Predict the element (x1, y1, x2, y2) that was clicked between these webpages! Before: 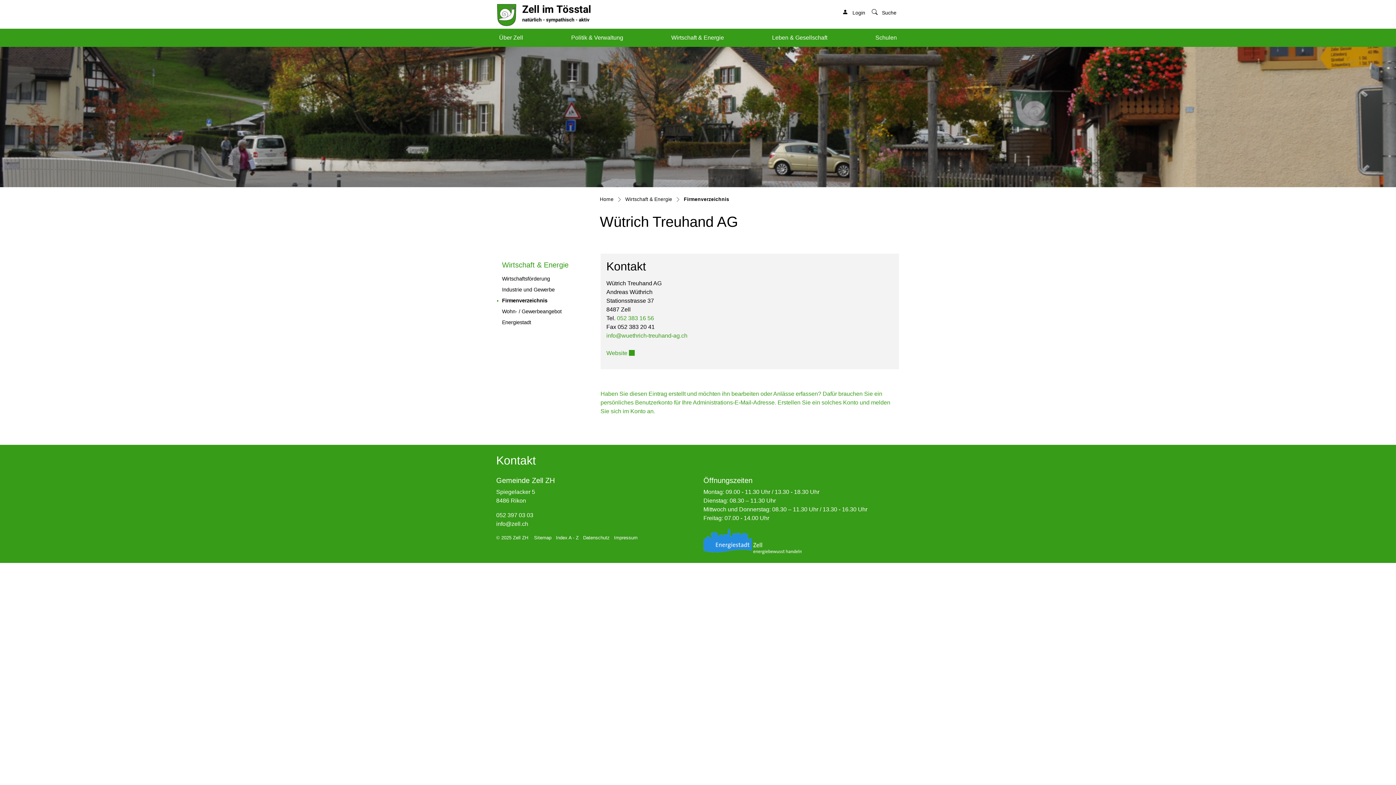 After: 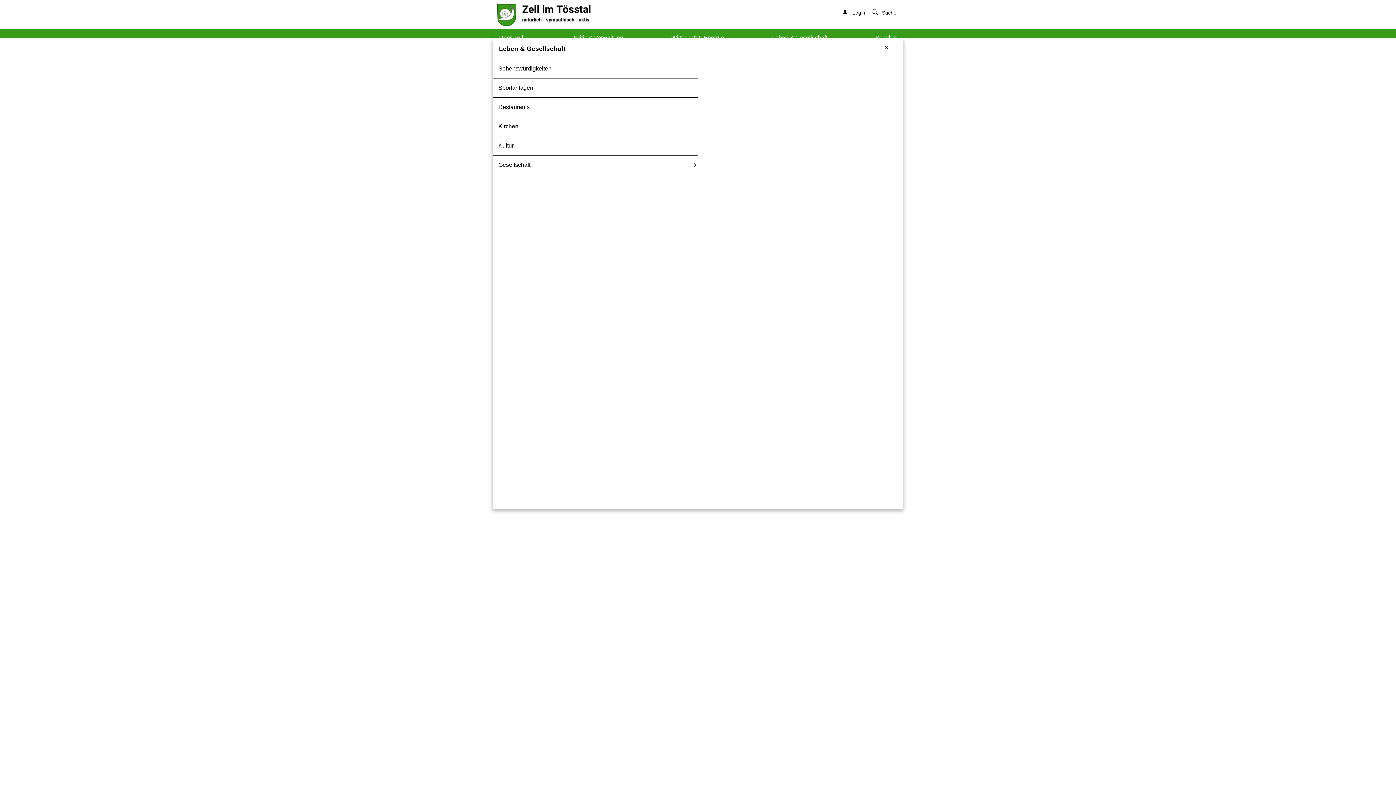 Action: bbox: (766, 34, 827, 41) label: Leben & Gesellschaft